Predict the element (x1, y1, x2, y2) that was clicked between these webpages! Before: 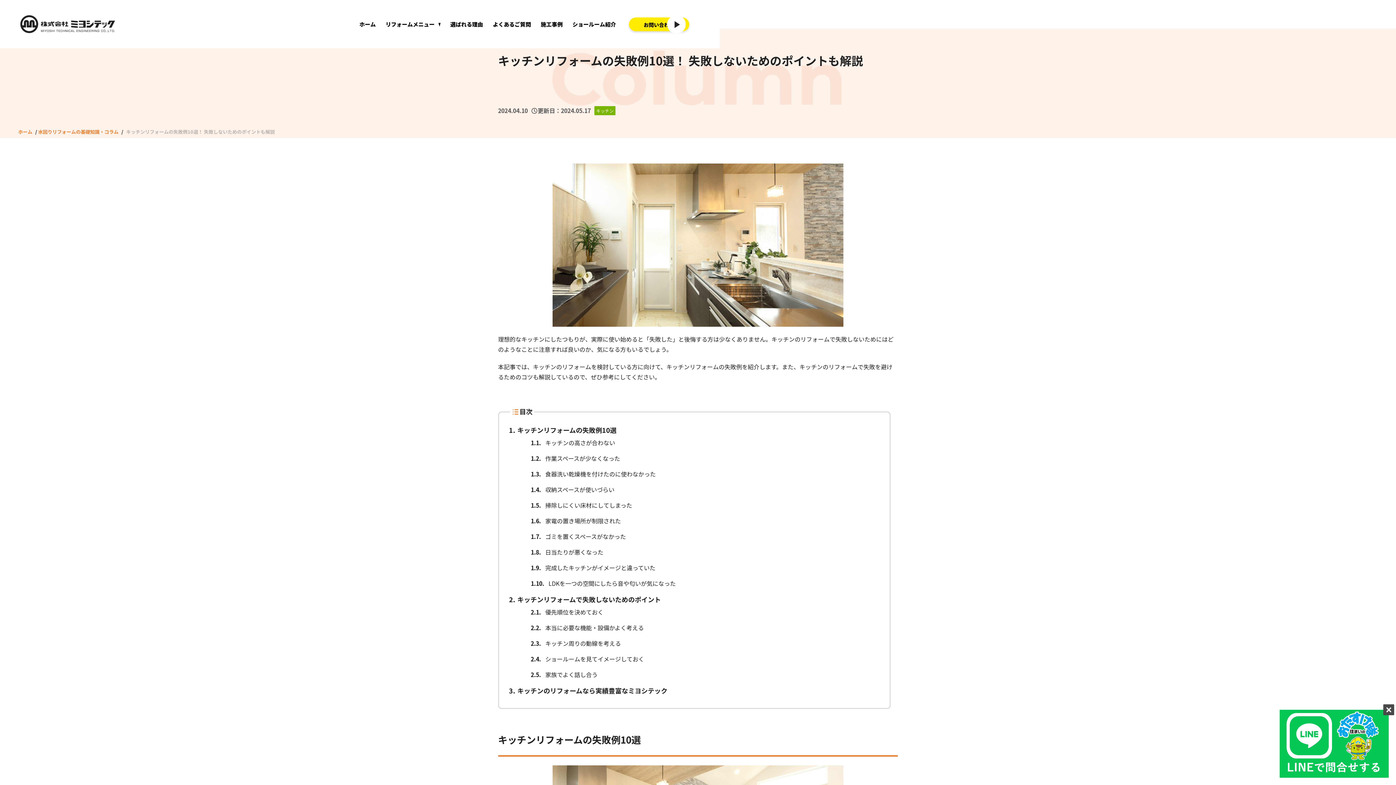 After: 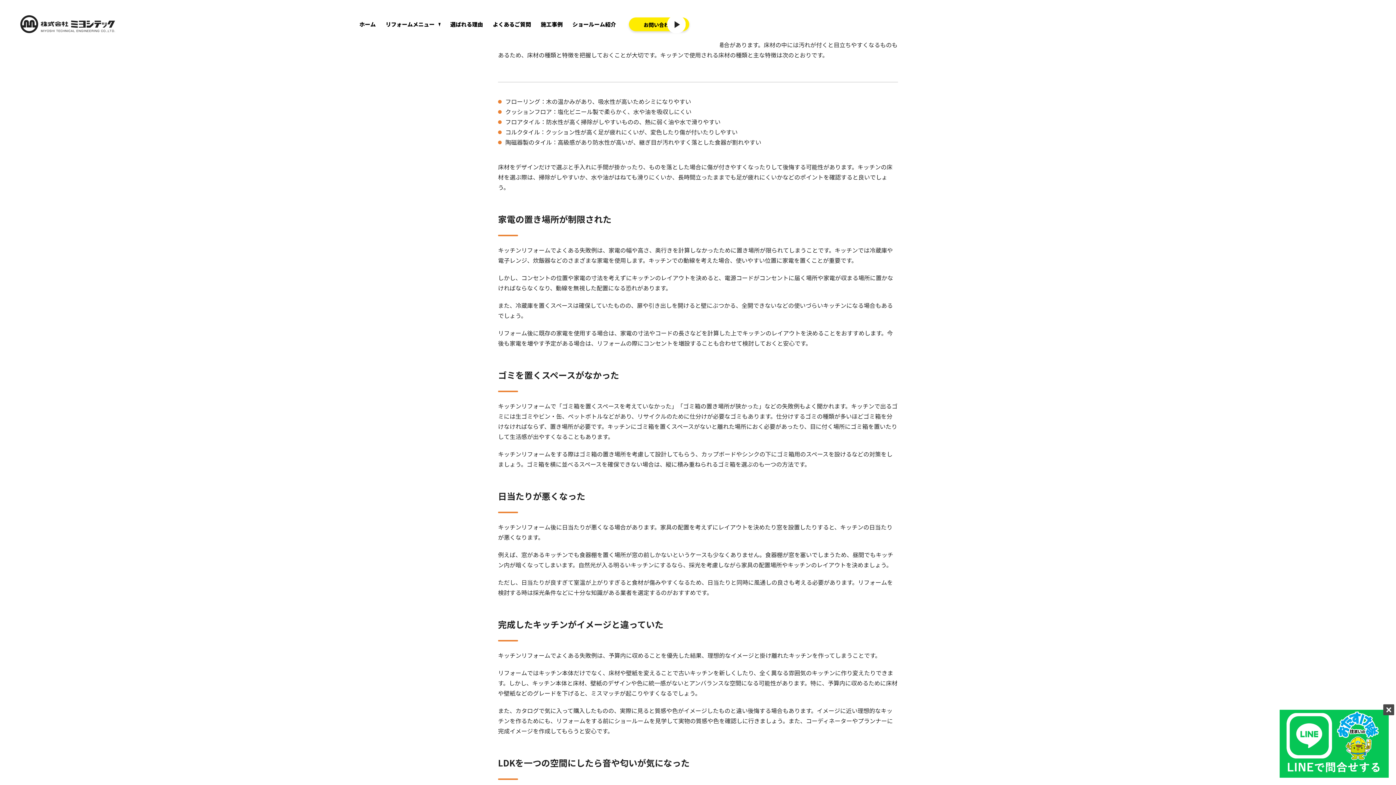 Action: bbox: (530, 500, 632, 510) label: 1.5
掃除しにくい床材にしてしまった